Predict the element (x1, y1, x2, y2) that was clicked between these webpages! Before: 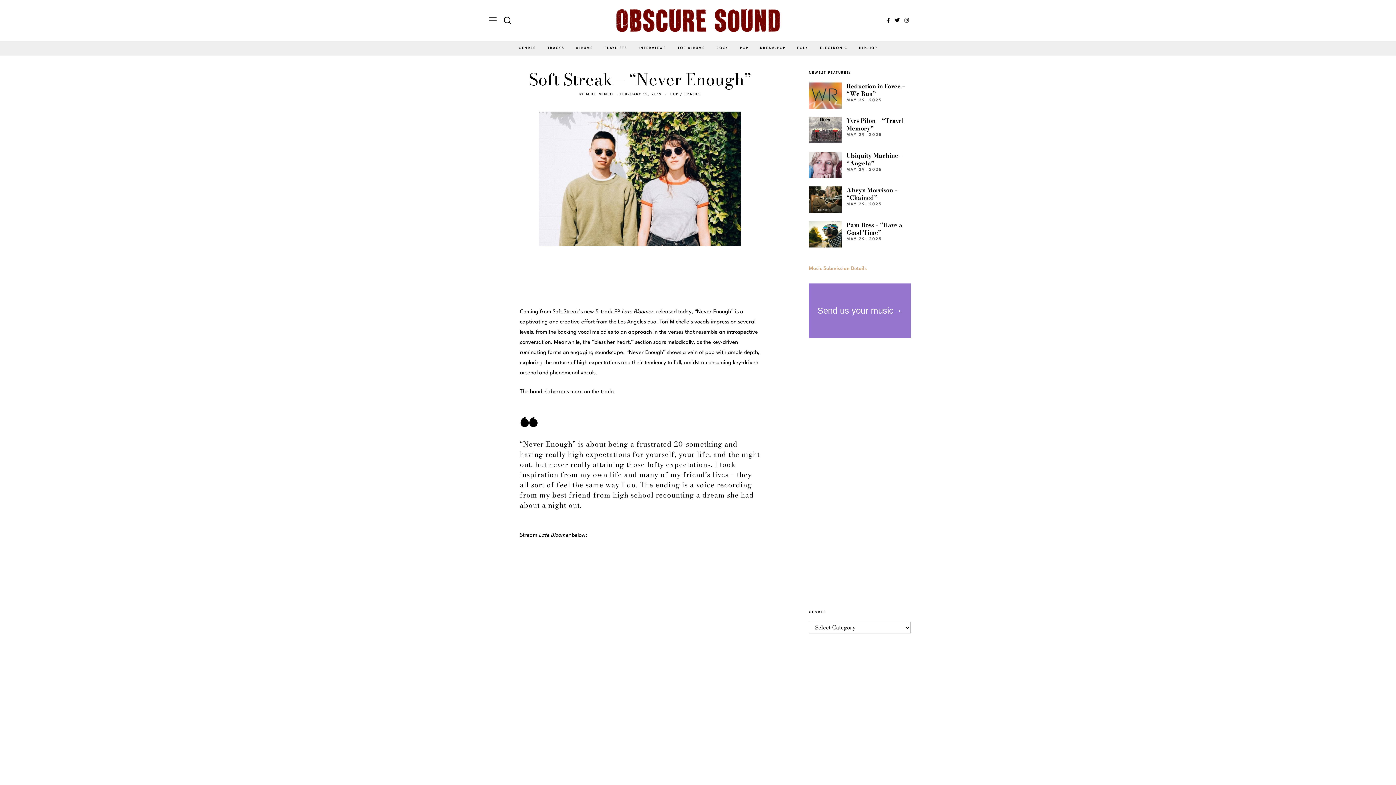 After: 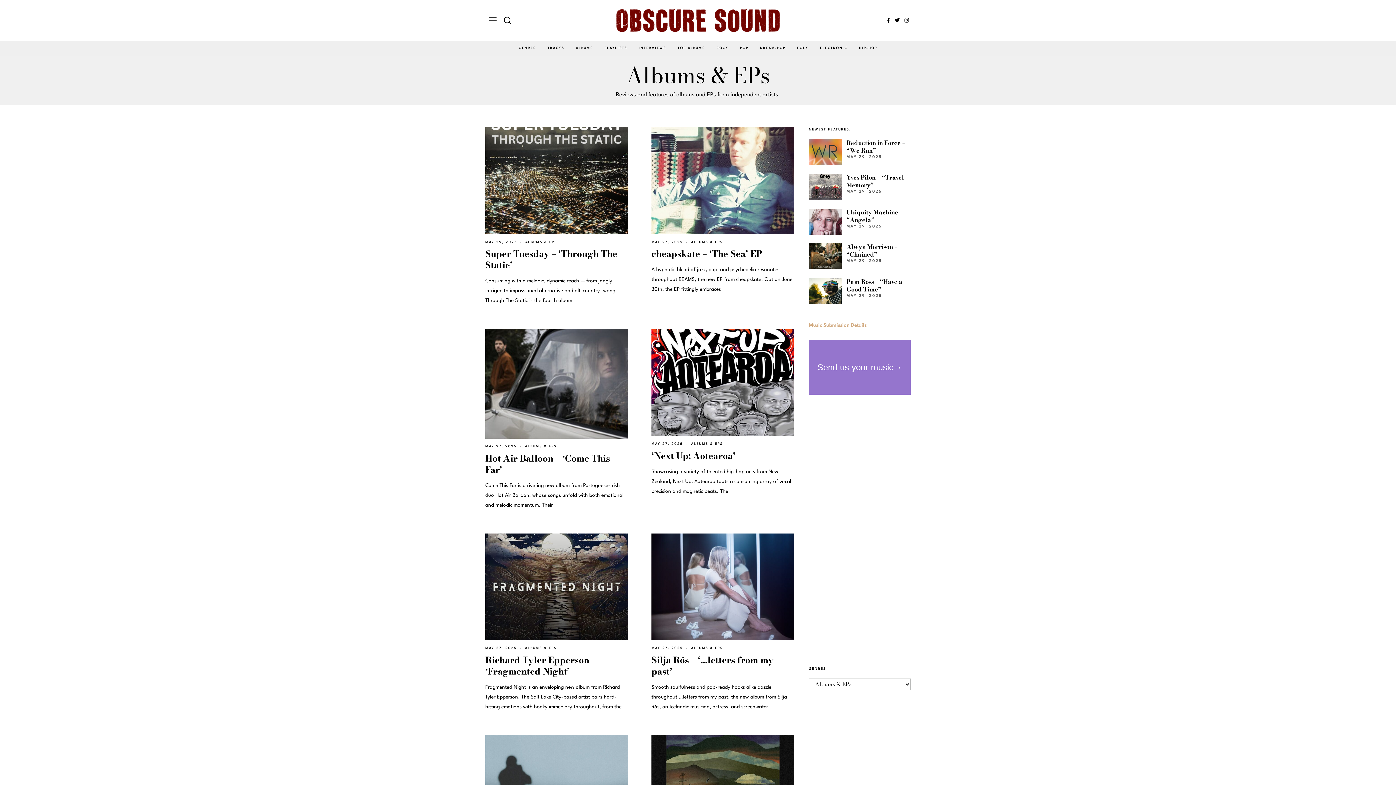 Action: label: ALBUMS bbox: (570, 40, 598, 55)